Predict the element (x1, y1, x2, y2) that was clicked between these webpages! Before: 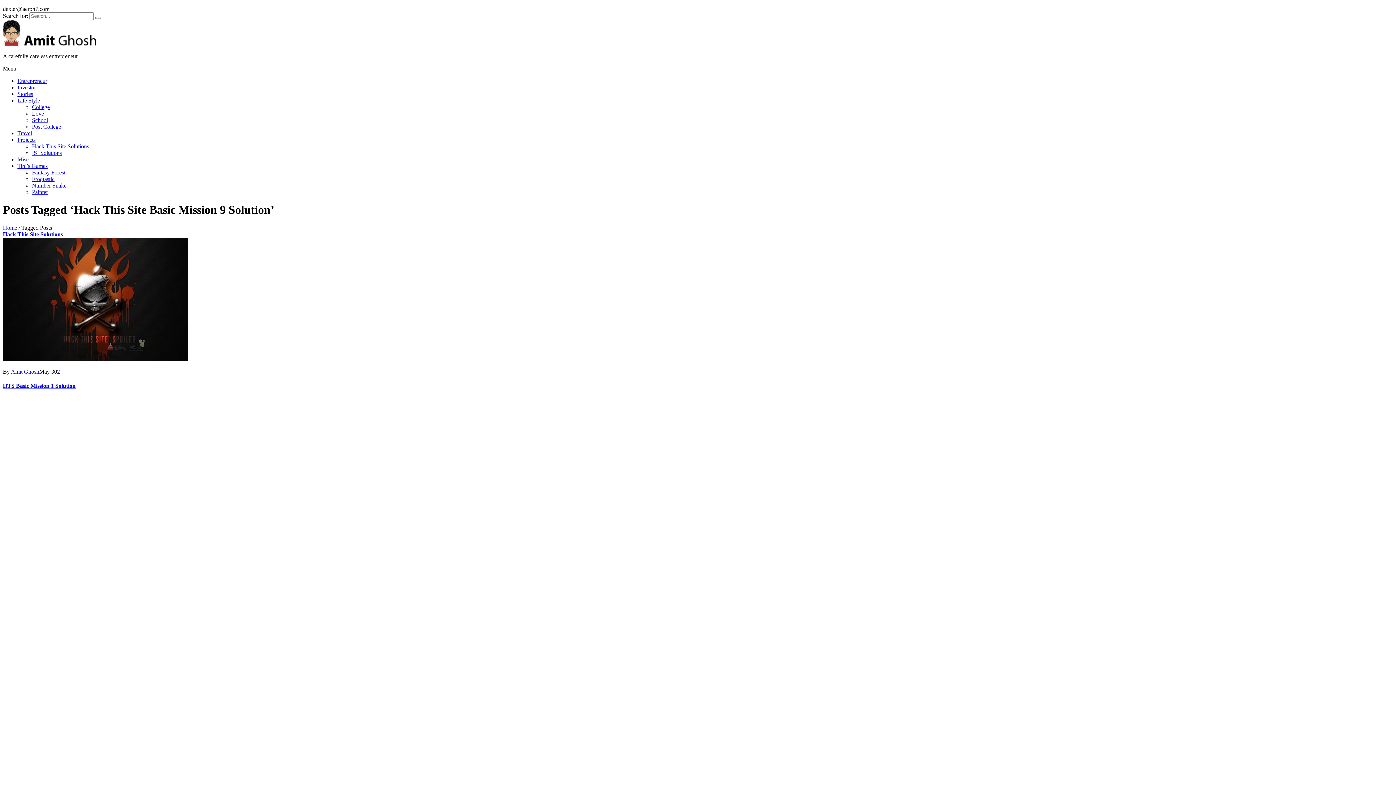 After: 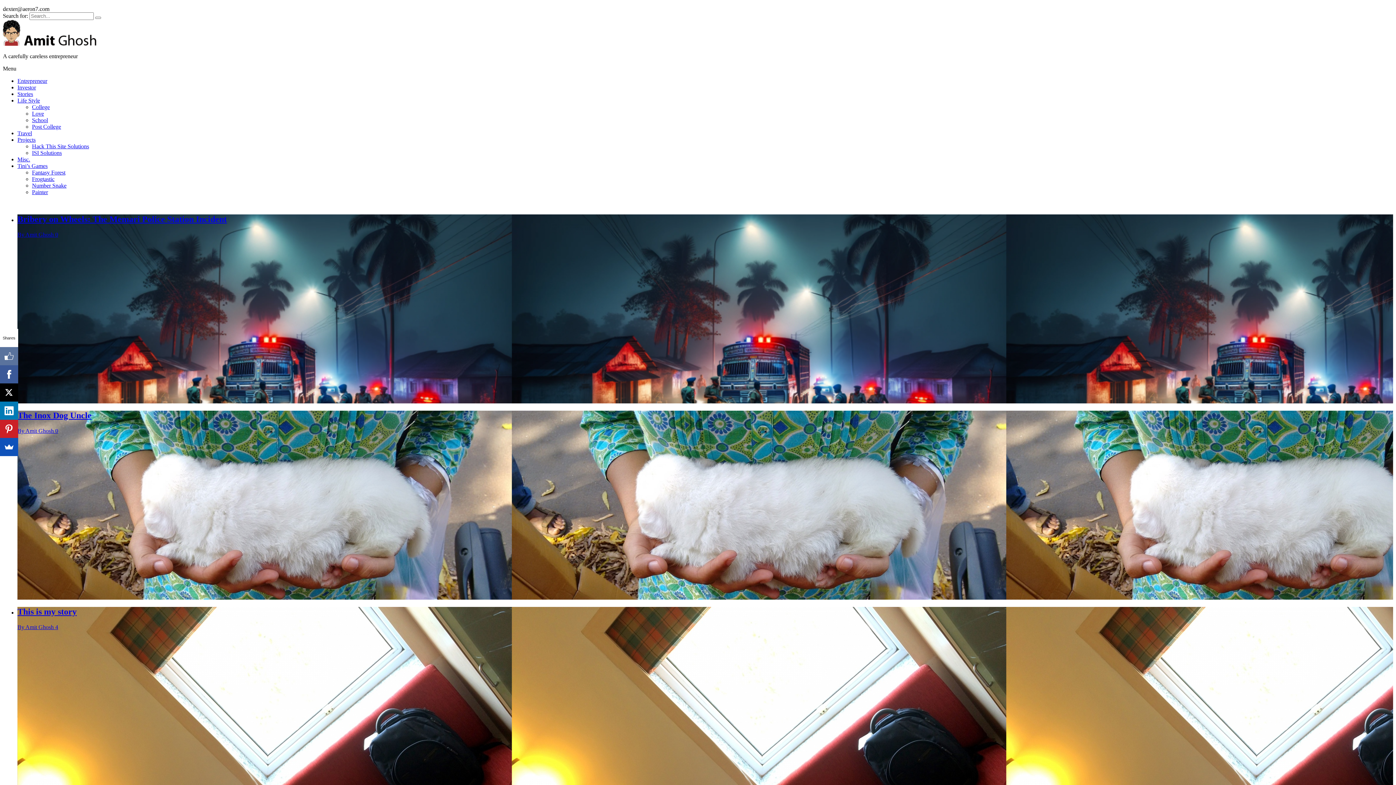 Action: bbox: (17, 97, 40, 103) label: Life Style